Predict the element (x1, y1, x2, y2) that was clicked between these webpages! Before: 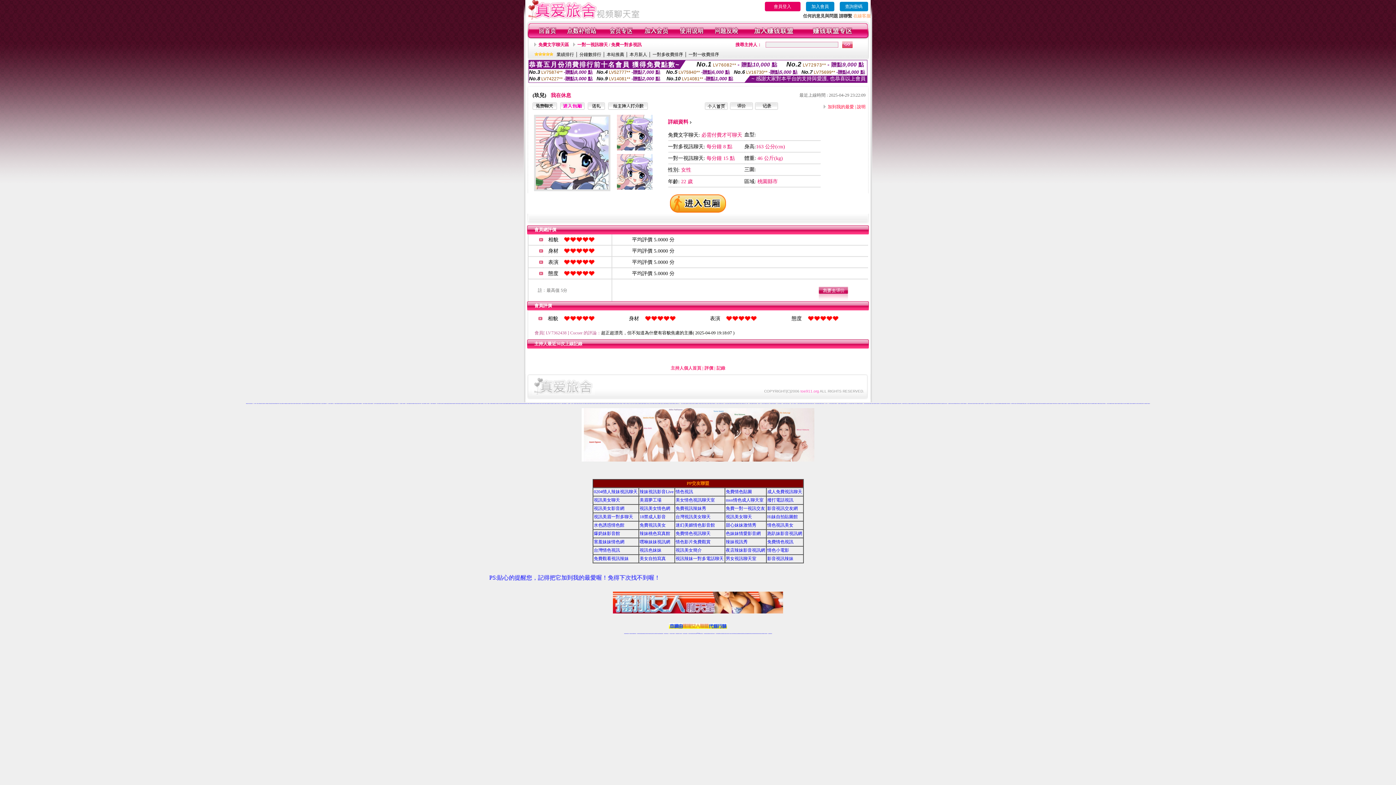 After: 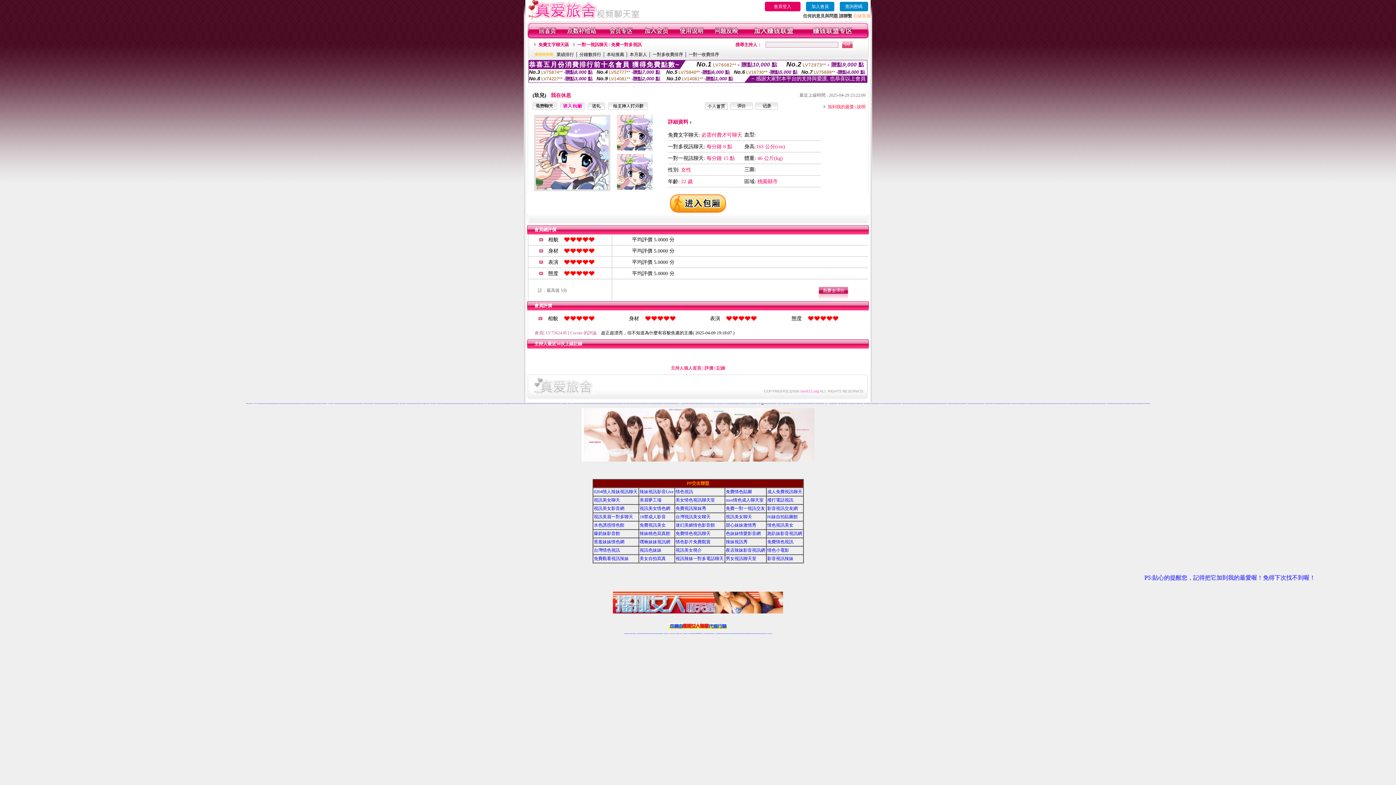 Action: label: 一對一免費視訊 bbox: (761, 403, 763, 404)